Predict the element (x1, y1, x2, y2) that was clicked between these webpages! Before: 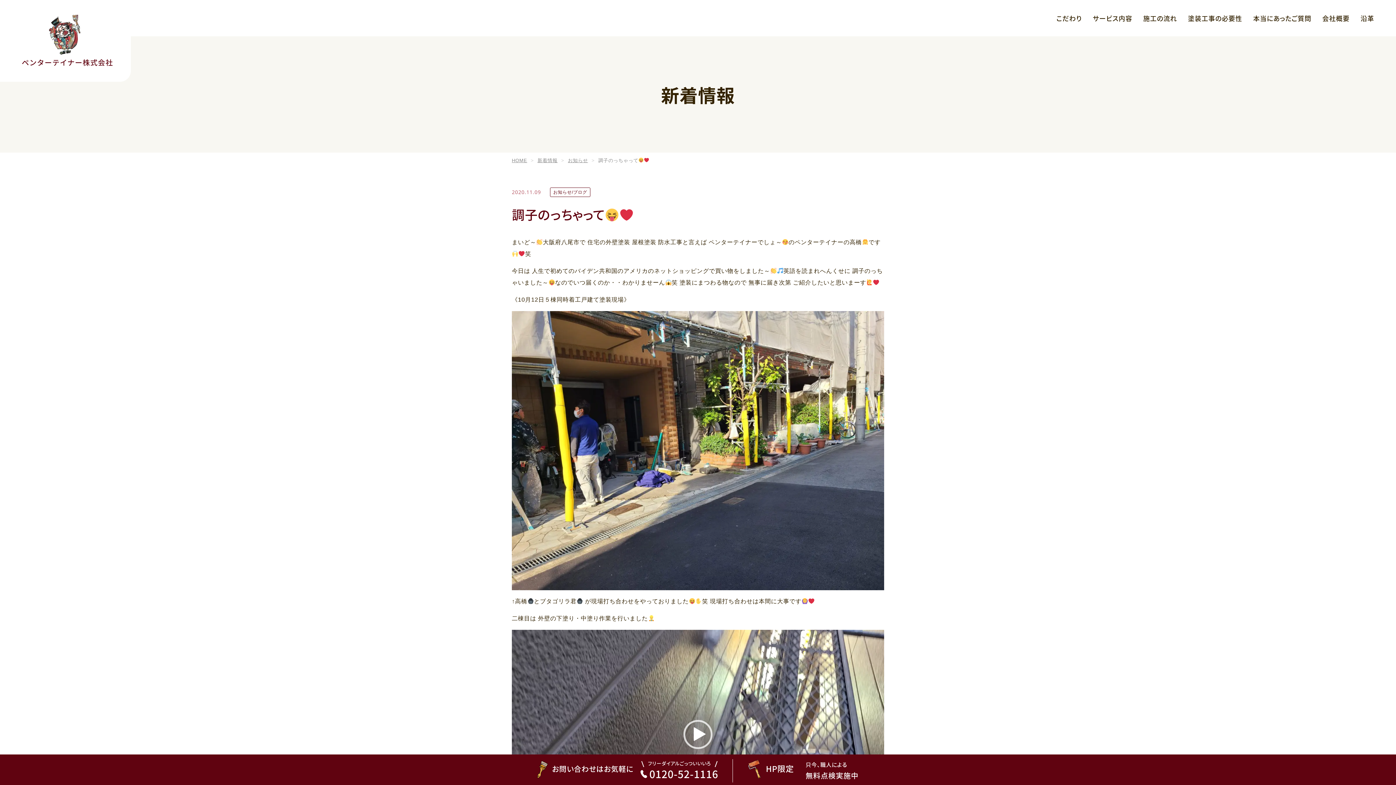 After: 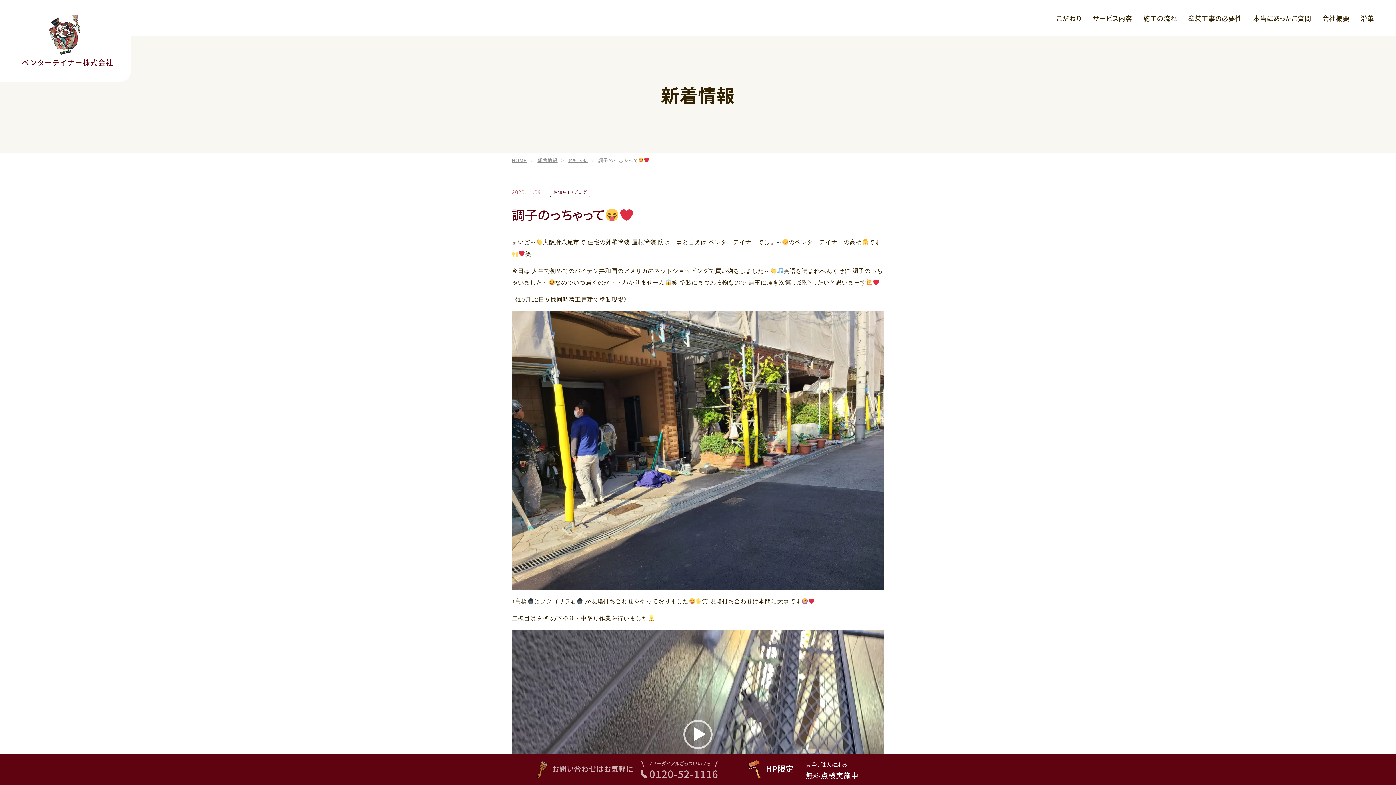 Action: bbox: (523, 757, 733, 783) label: お問い合わせはお気軽に

フリーダイアルごっついいいろ
0120-52-1116